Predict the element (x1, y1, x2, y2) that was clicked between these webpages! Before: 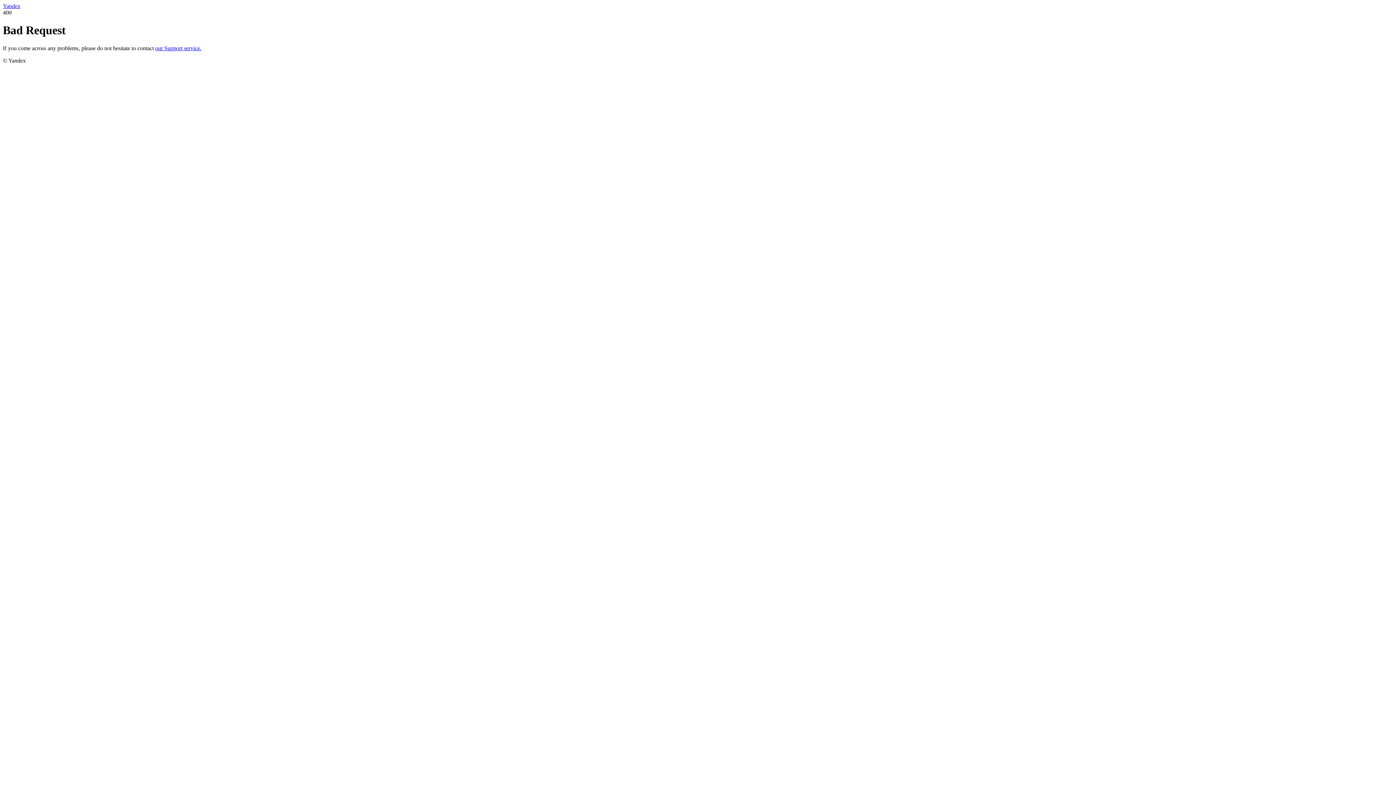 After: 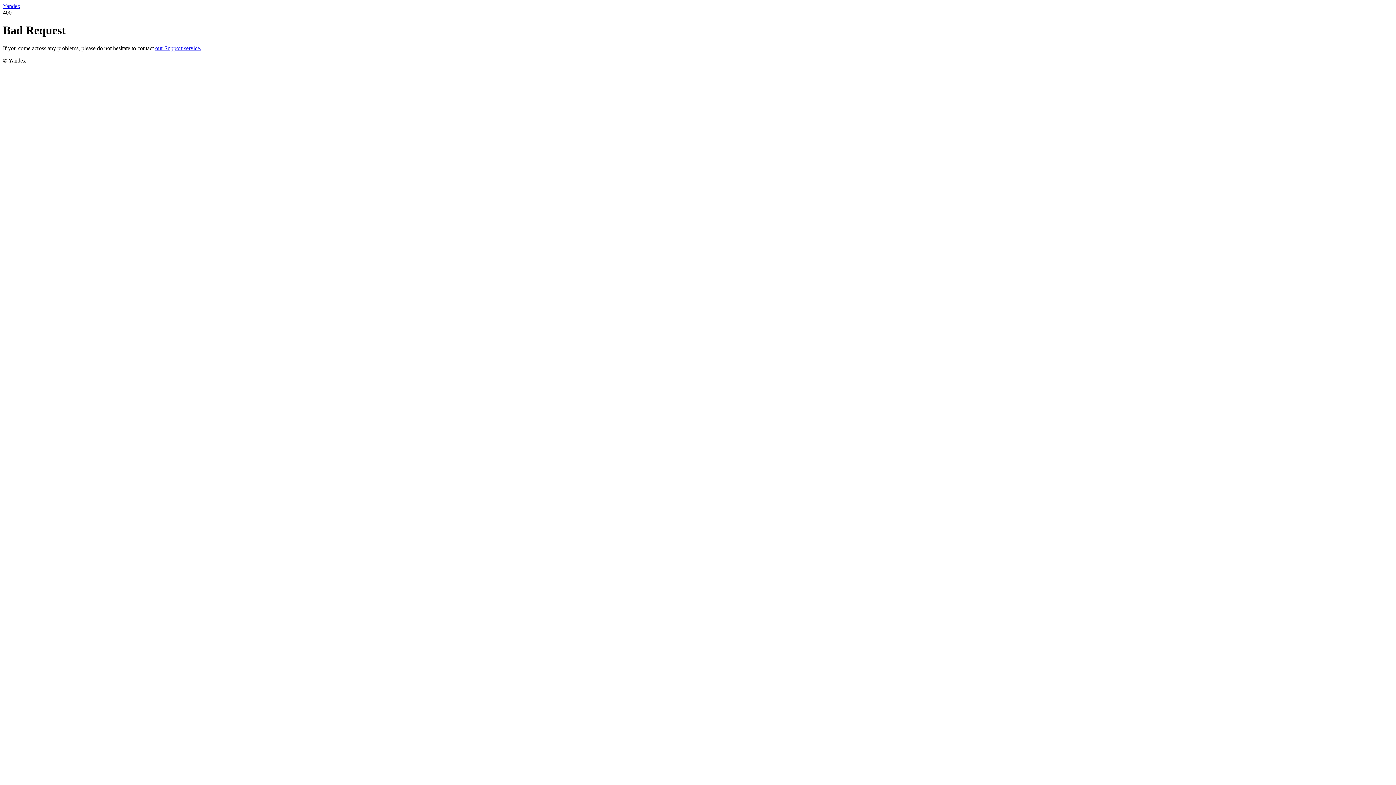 Action: label: Yandex bbox: (2, 2, 20, 9)